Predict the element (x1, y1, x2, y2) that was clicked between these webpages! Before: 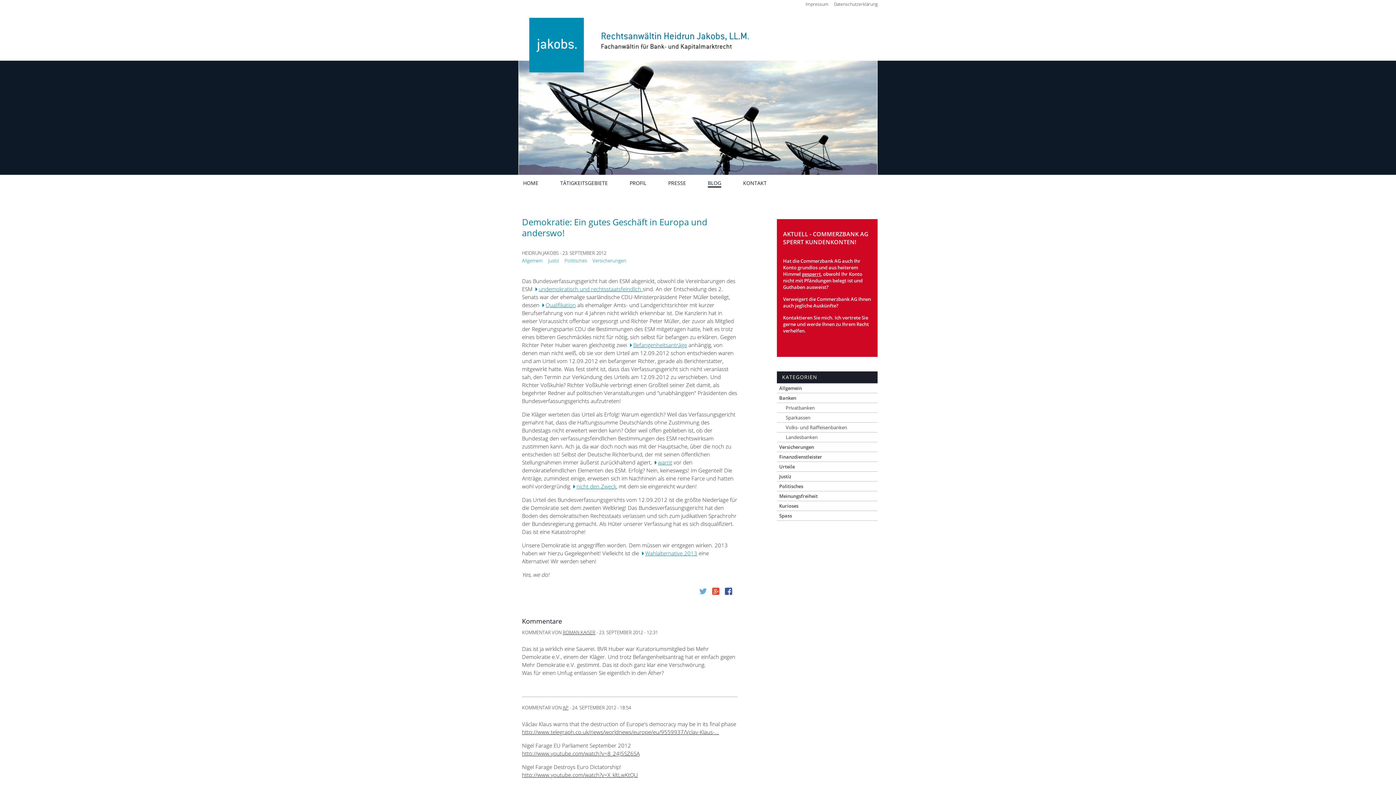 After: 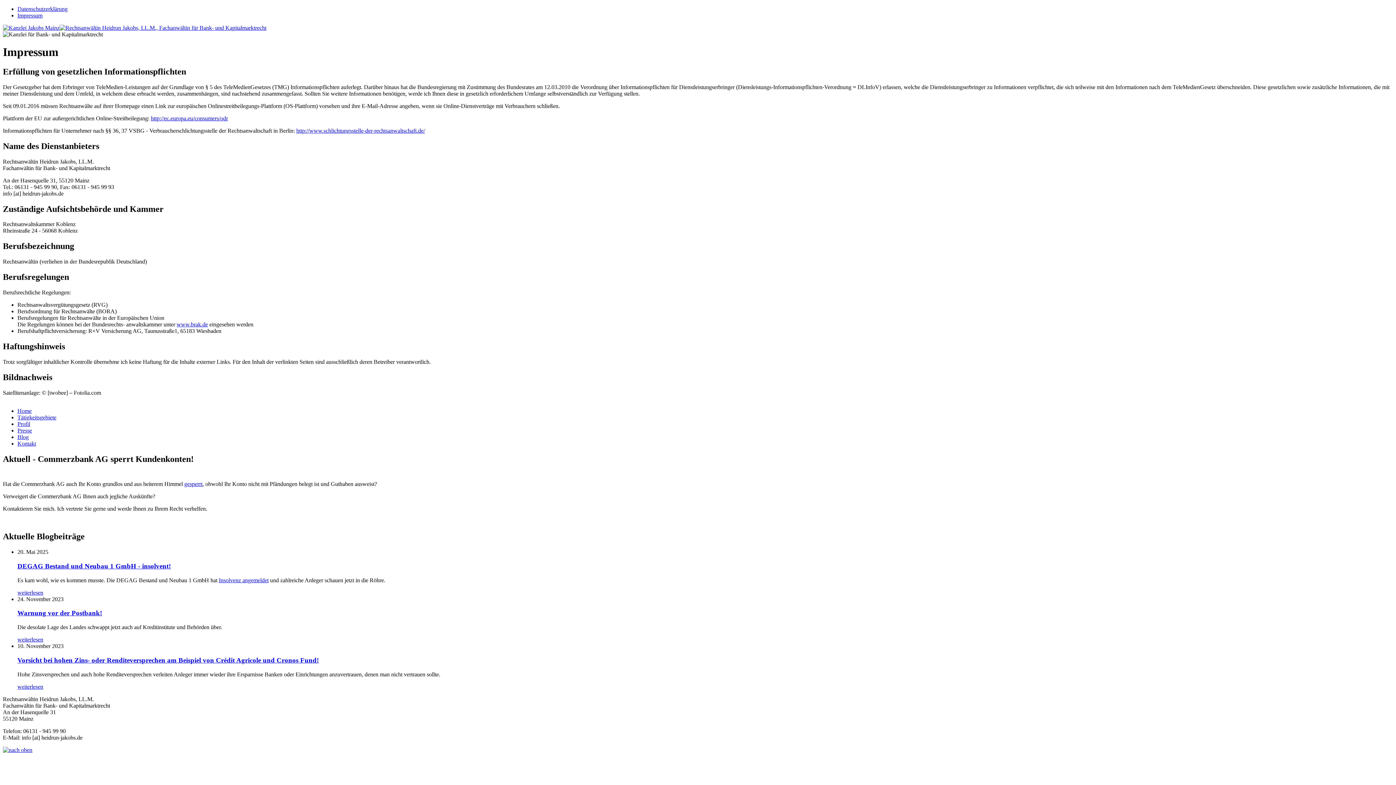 Action: bbox: (800, 0, 828, 8) label: Impressum